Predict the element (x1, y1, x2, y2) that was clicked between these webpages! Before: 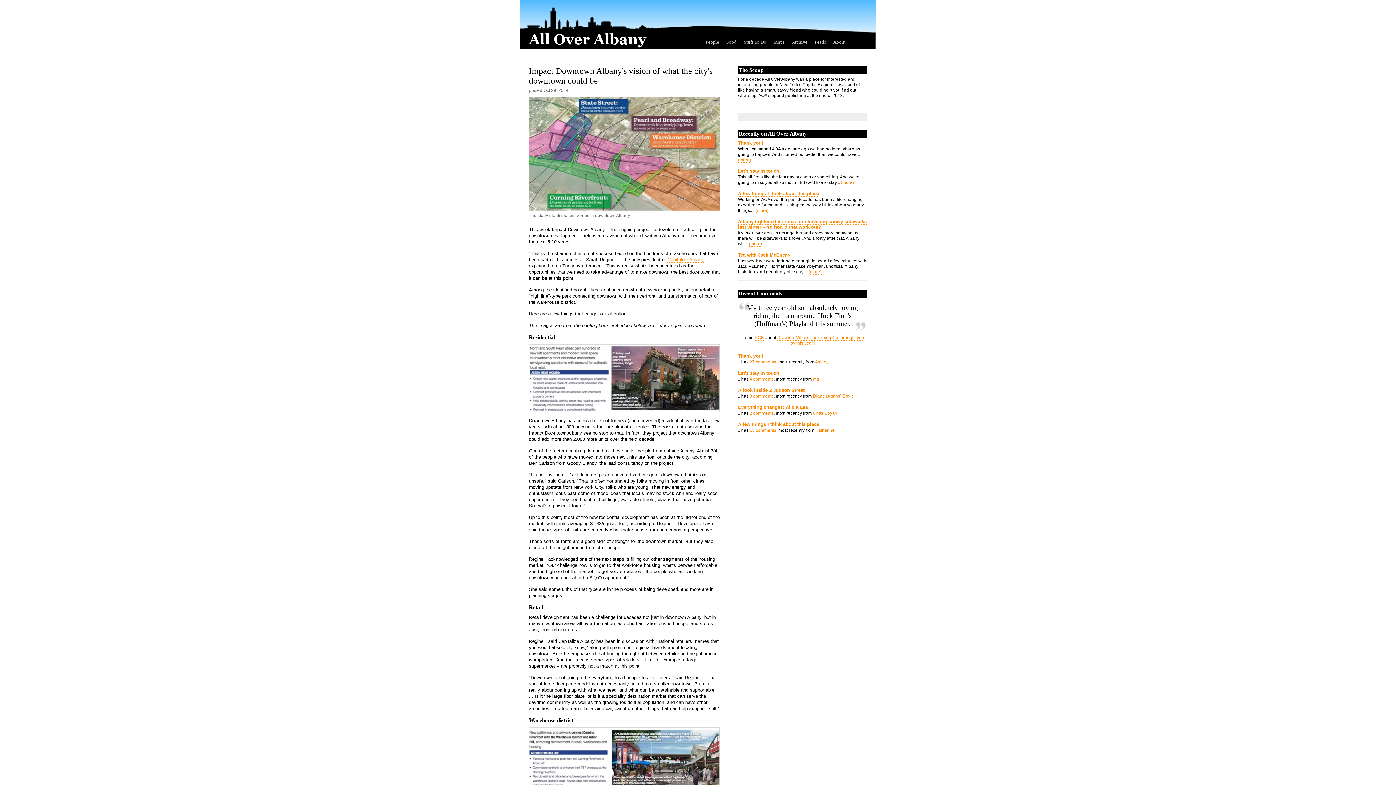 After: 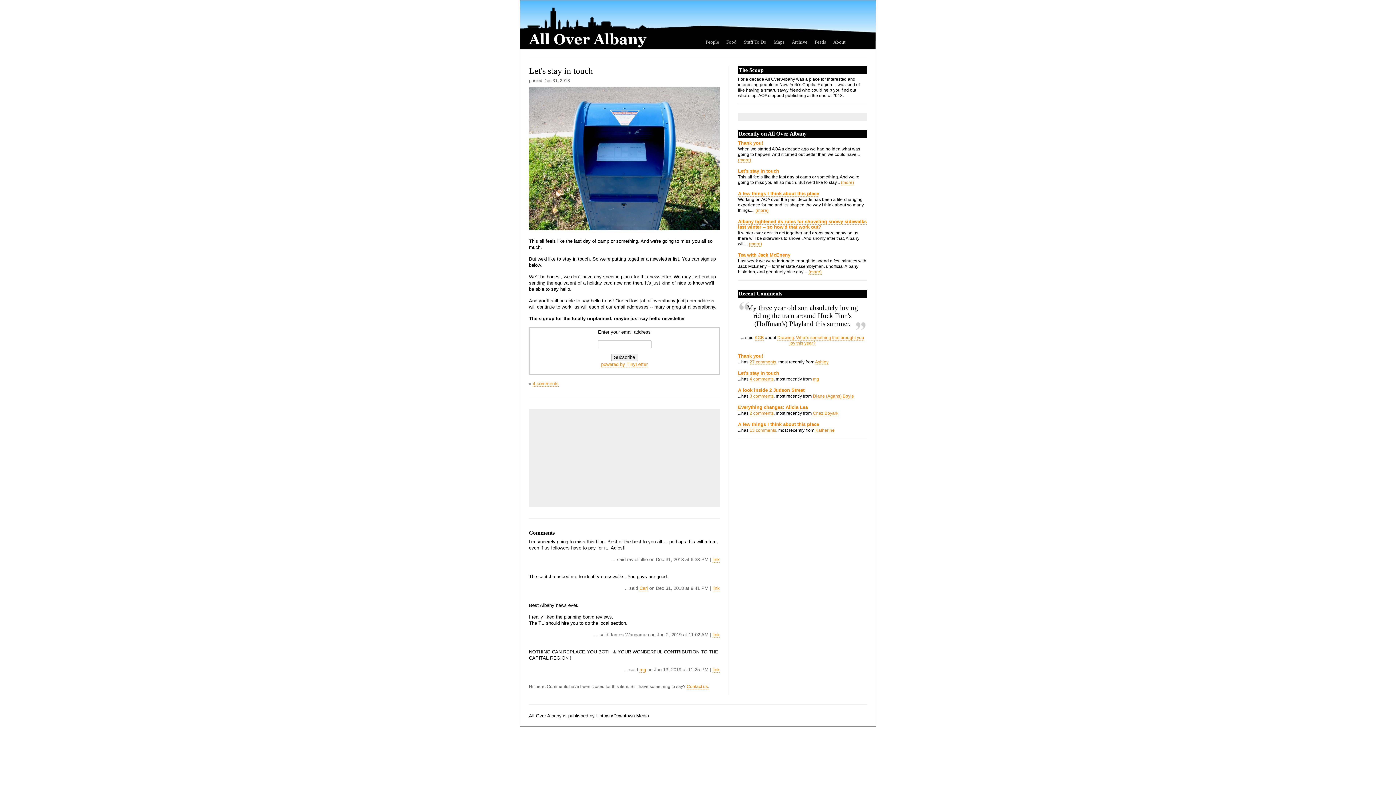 Action: label: Let's stay in touch bbox: (738, 370, 779, 376)